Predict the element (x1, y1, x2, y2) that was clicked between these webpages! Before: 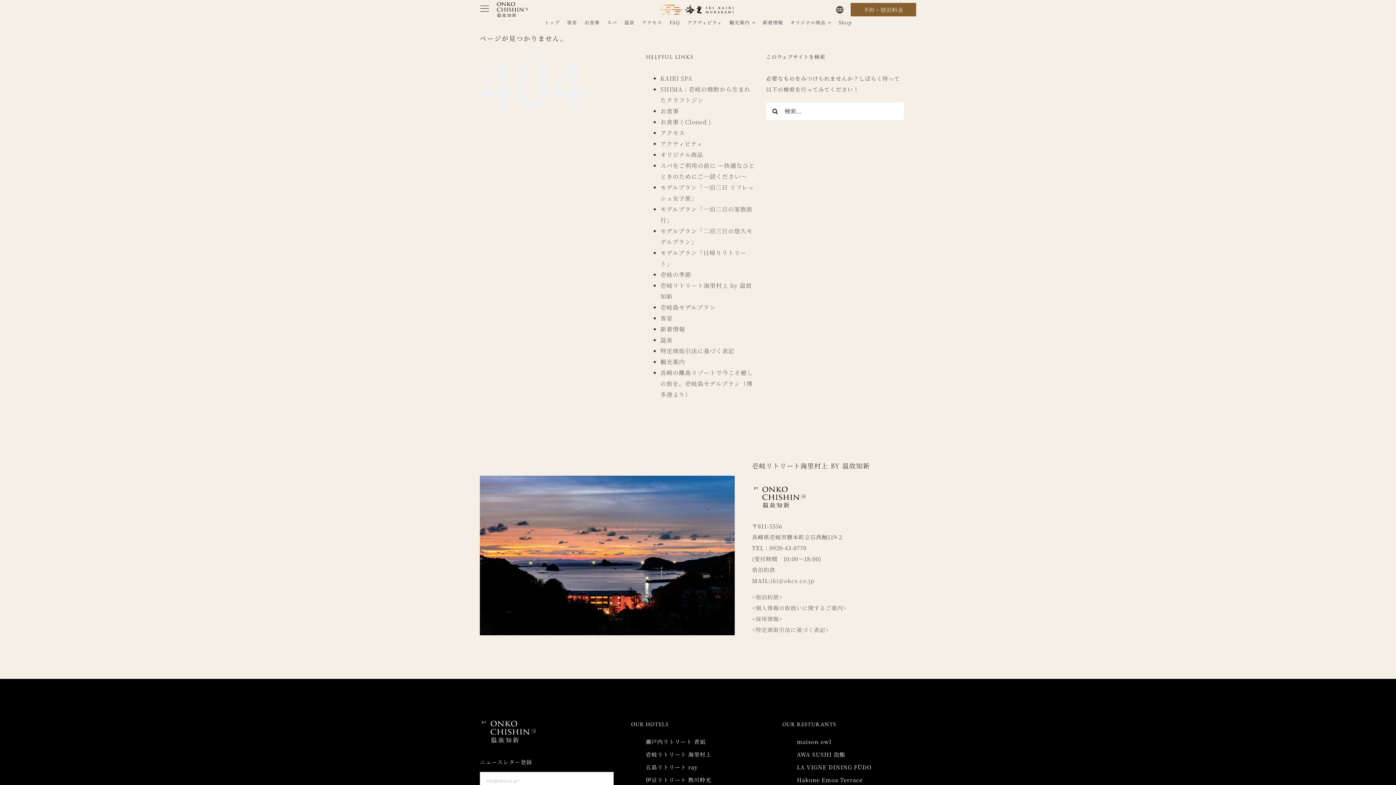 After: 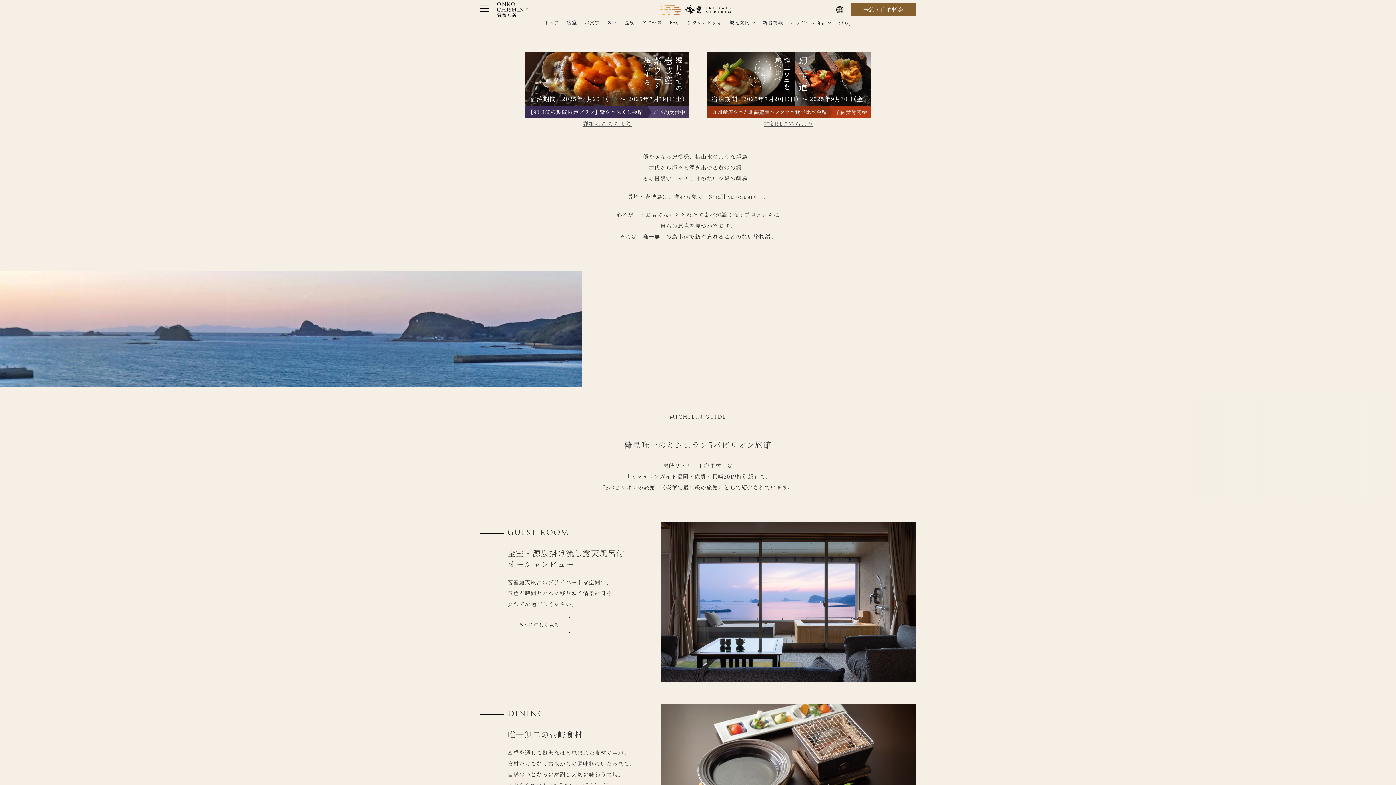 Action: bbox: (544, 17, 559, 27) label: トップ